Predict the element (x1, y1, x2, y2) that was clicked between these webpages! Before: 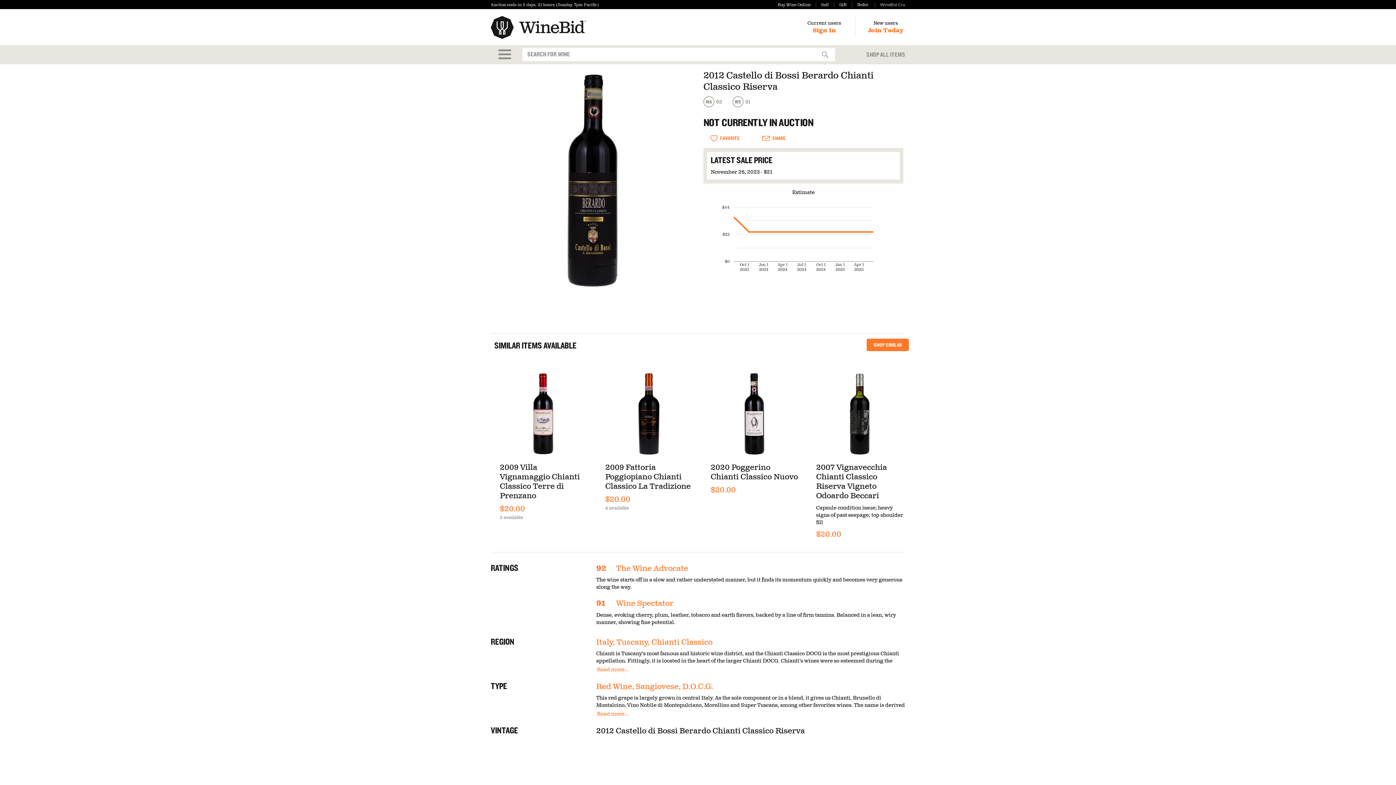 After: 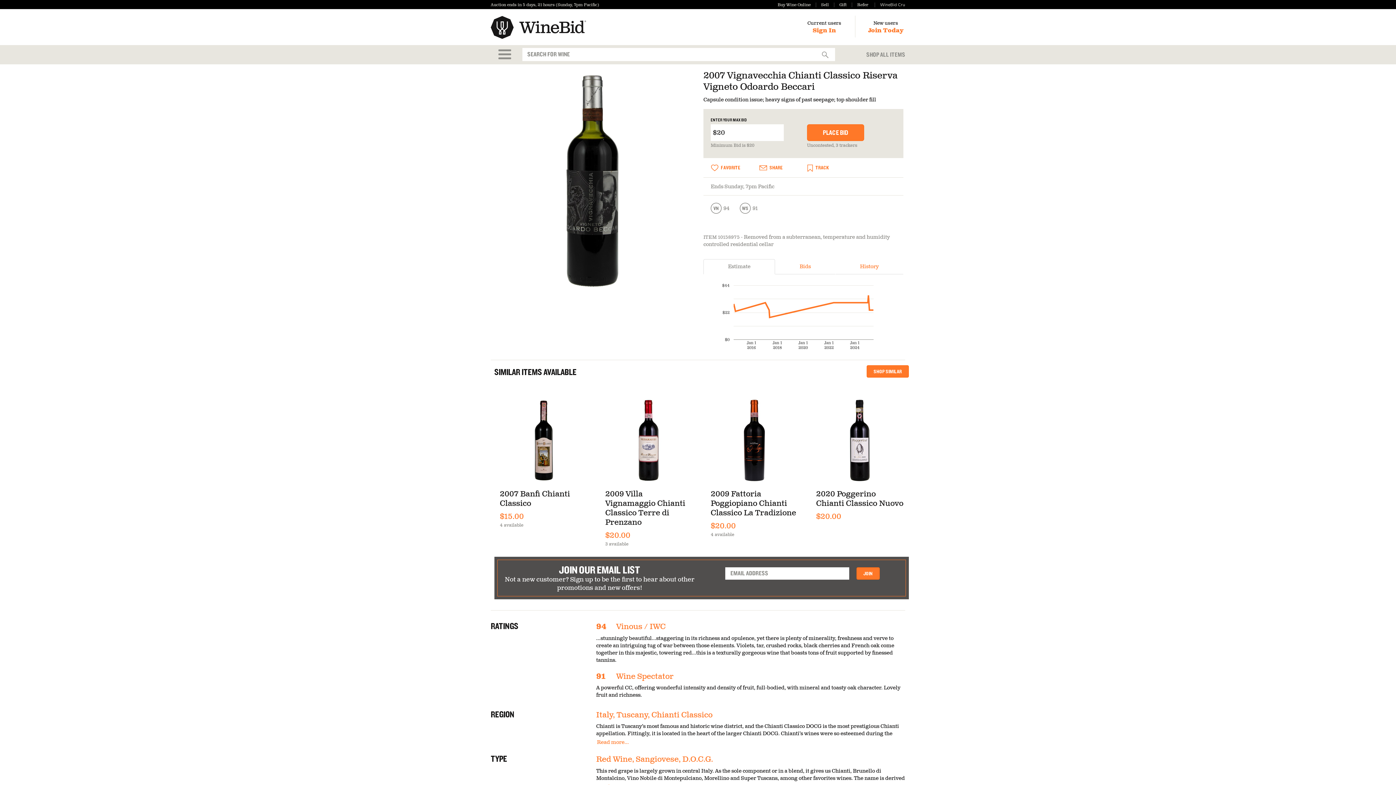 Action: bbox: (816, 372, 903, 456)